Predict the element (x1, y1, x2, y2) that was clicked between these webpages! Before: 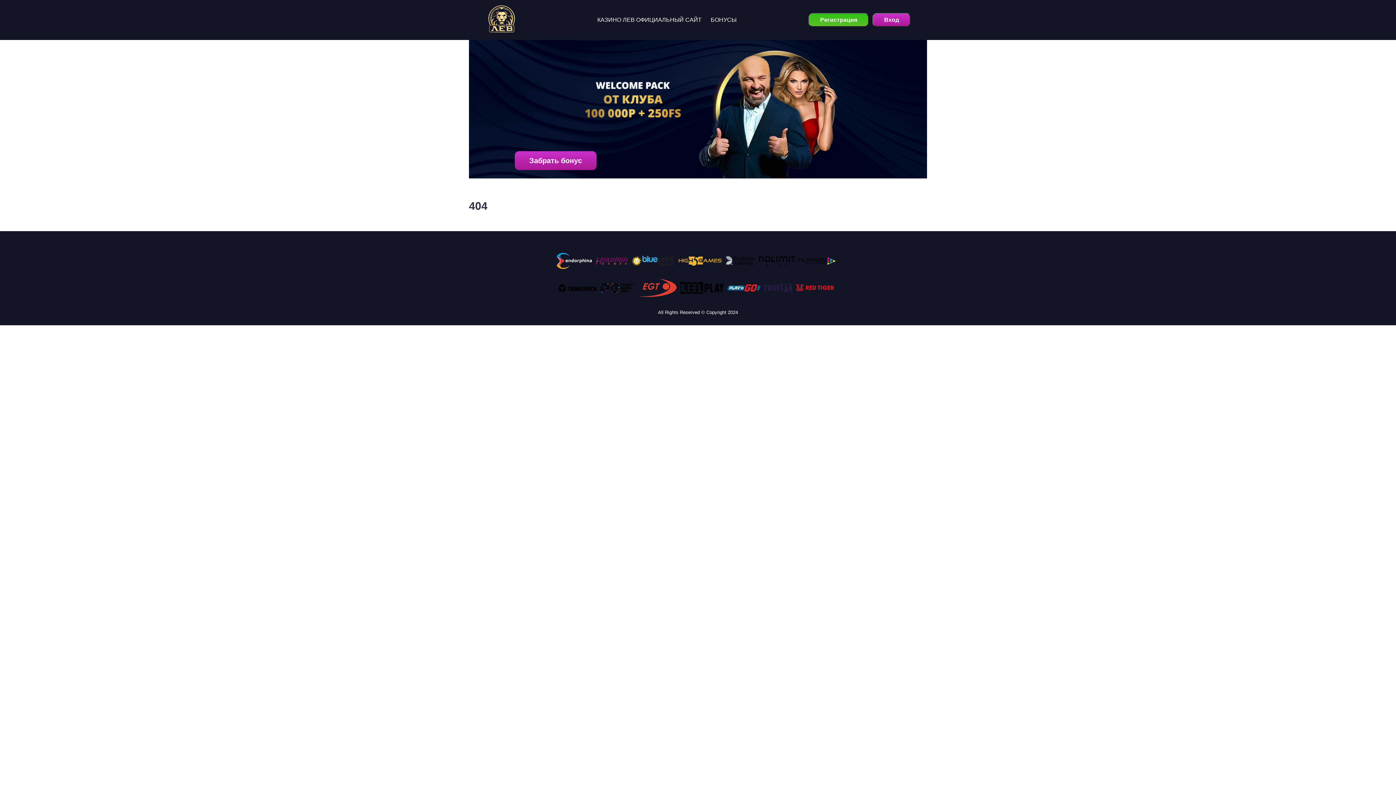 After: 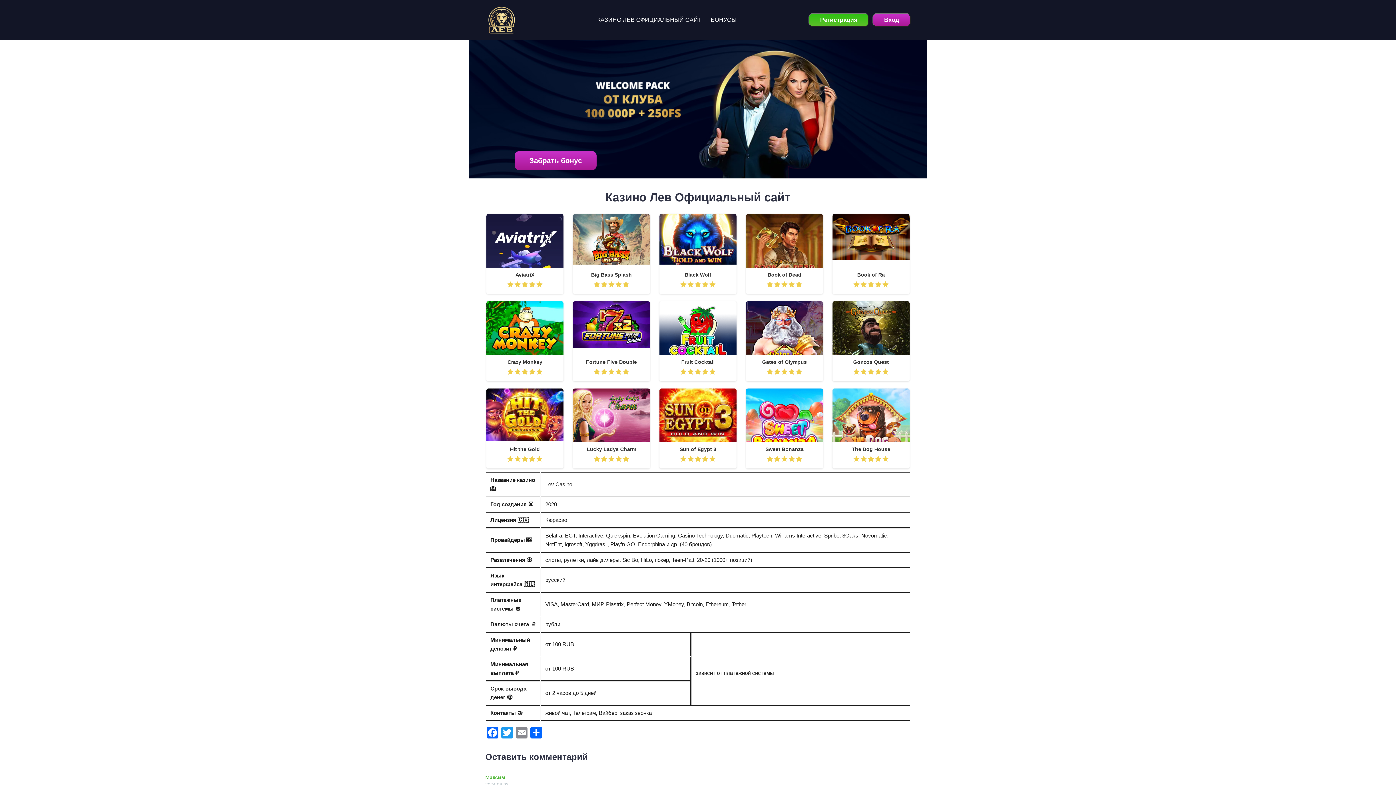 Action: bbox: (485, 4, 518, 35)